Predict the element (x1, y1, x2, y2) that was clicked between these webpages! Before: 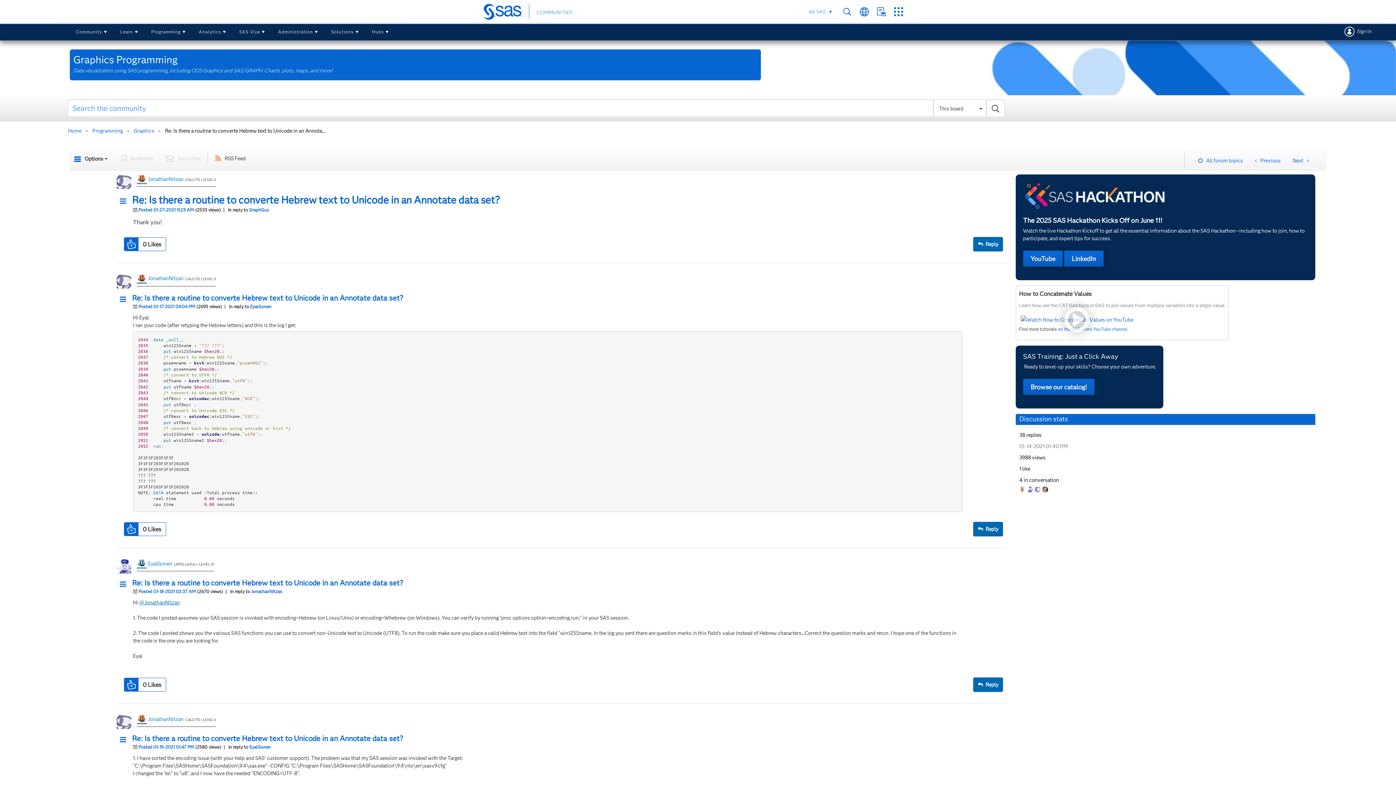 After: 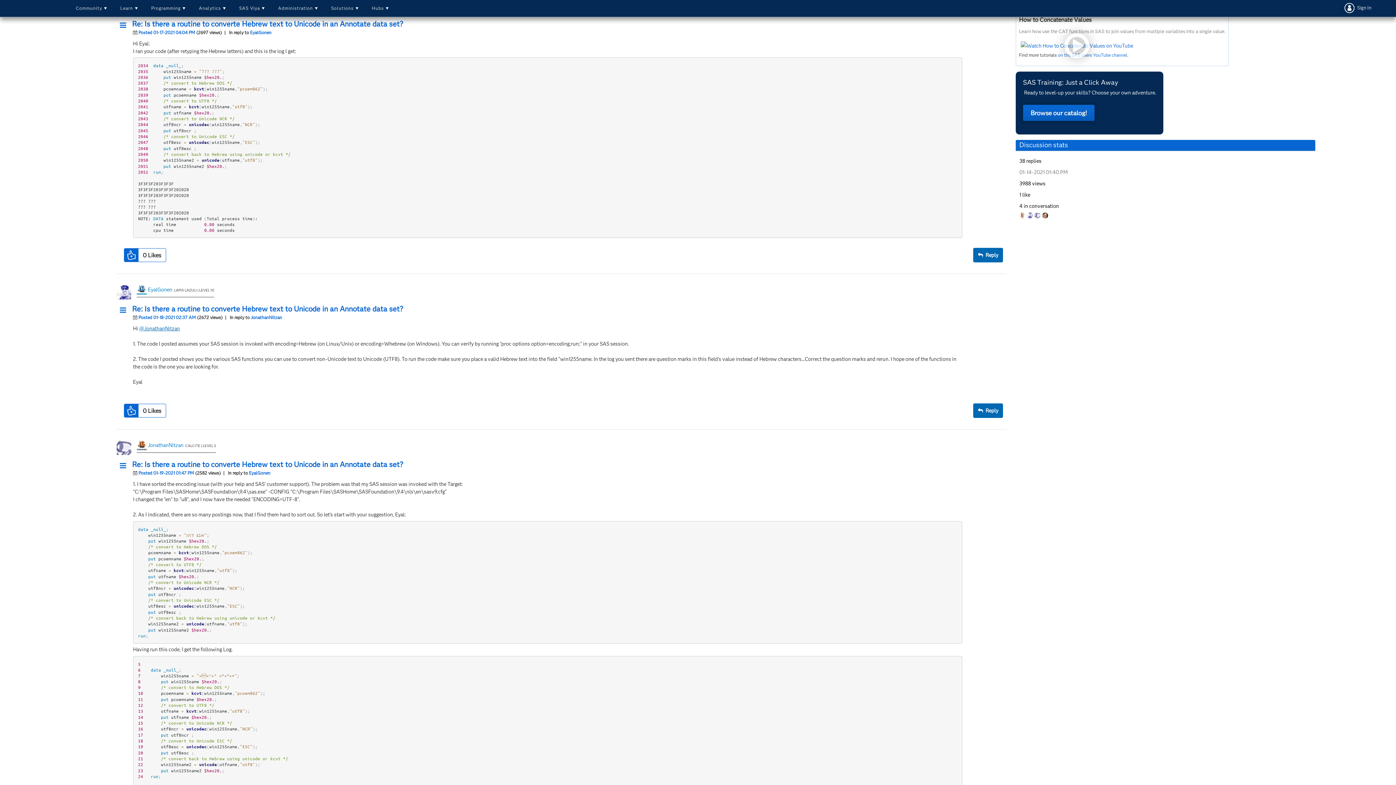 Action: label: Re: Is there a routine to converte Hebrew text to Unicode in an Annotate data set? bbox: (119, 295, 890, 302)